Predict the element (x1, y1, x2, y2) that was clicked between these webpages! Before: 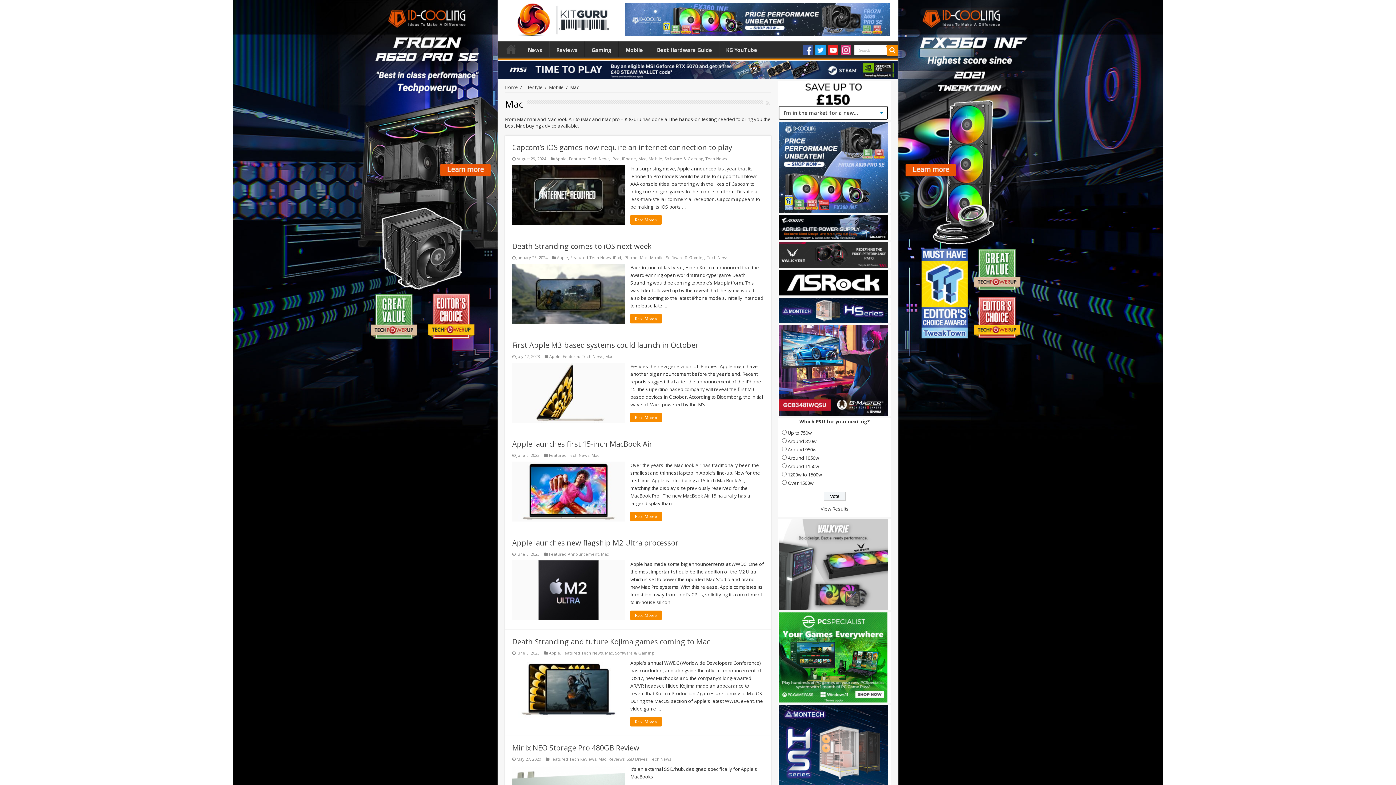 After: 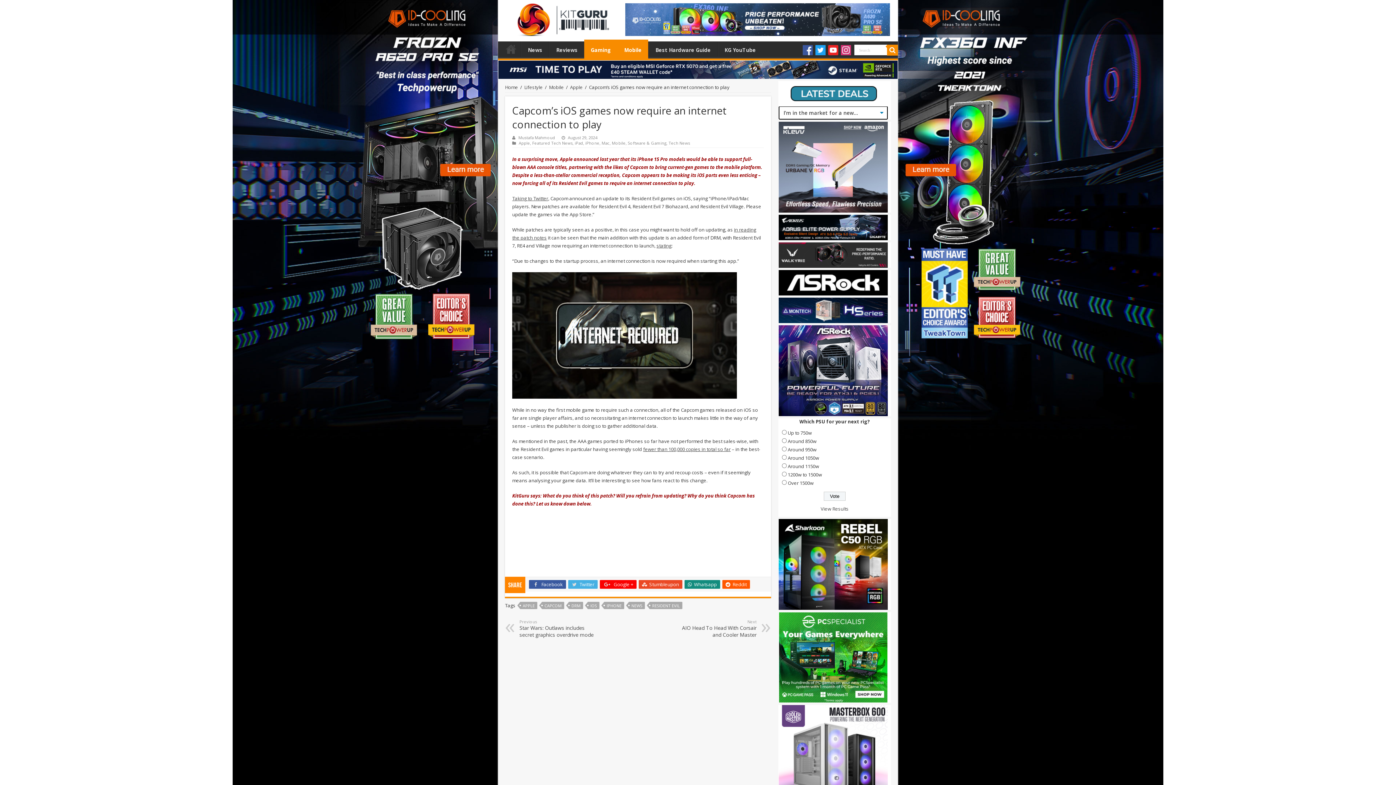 Action: bbox: (630, 215, 661, 224) label: Read More »